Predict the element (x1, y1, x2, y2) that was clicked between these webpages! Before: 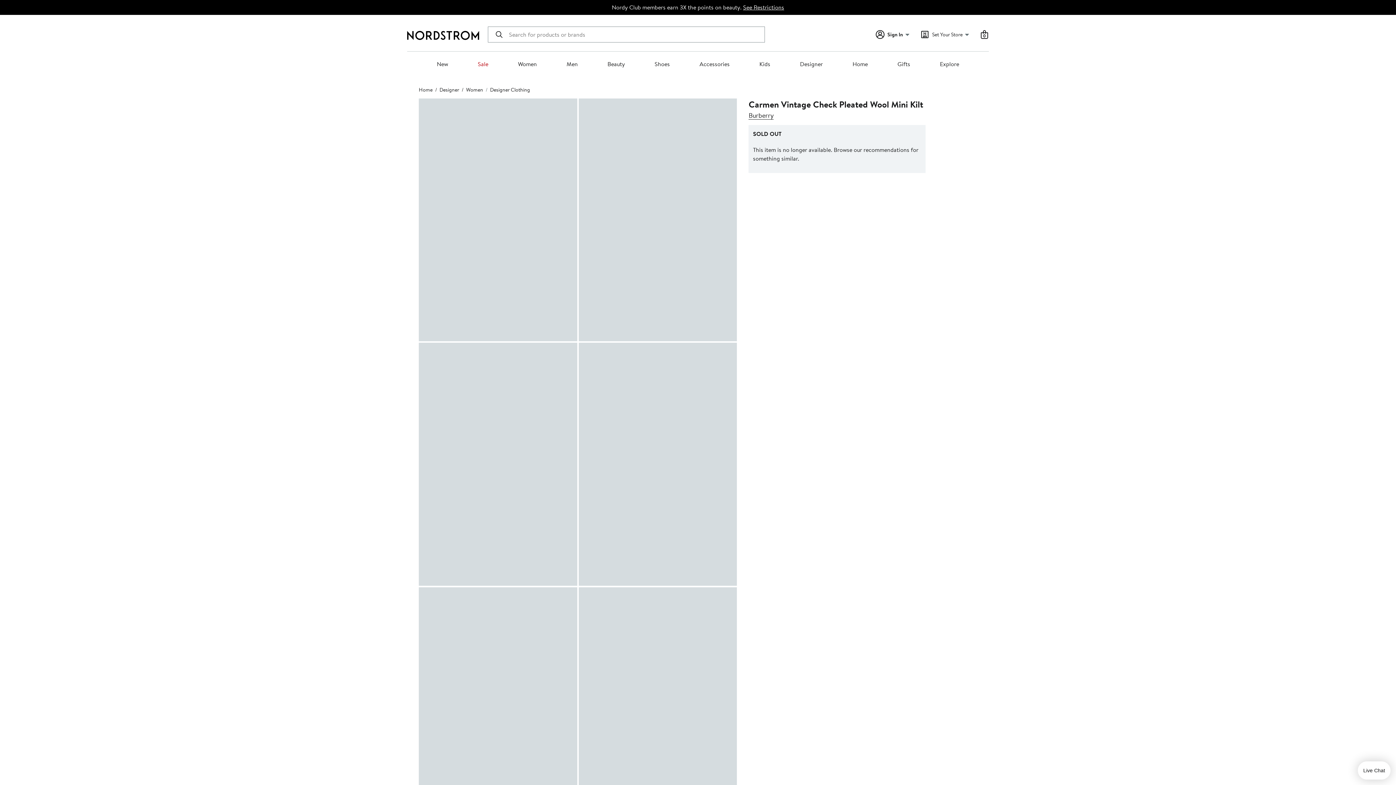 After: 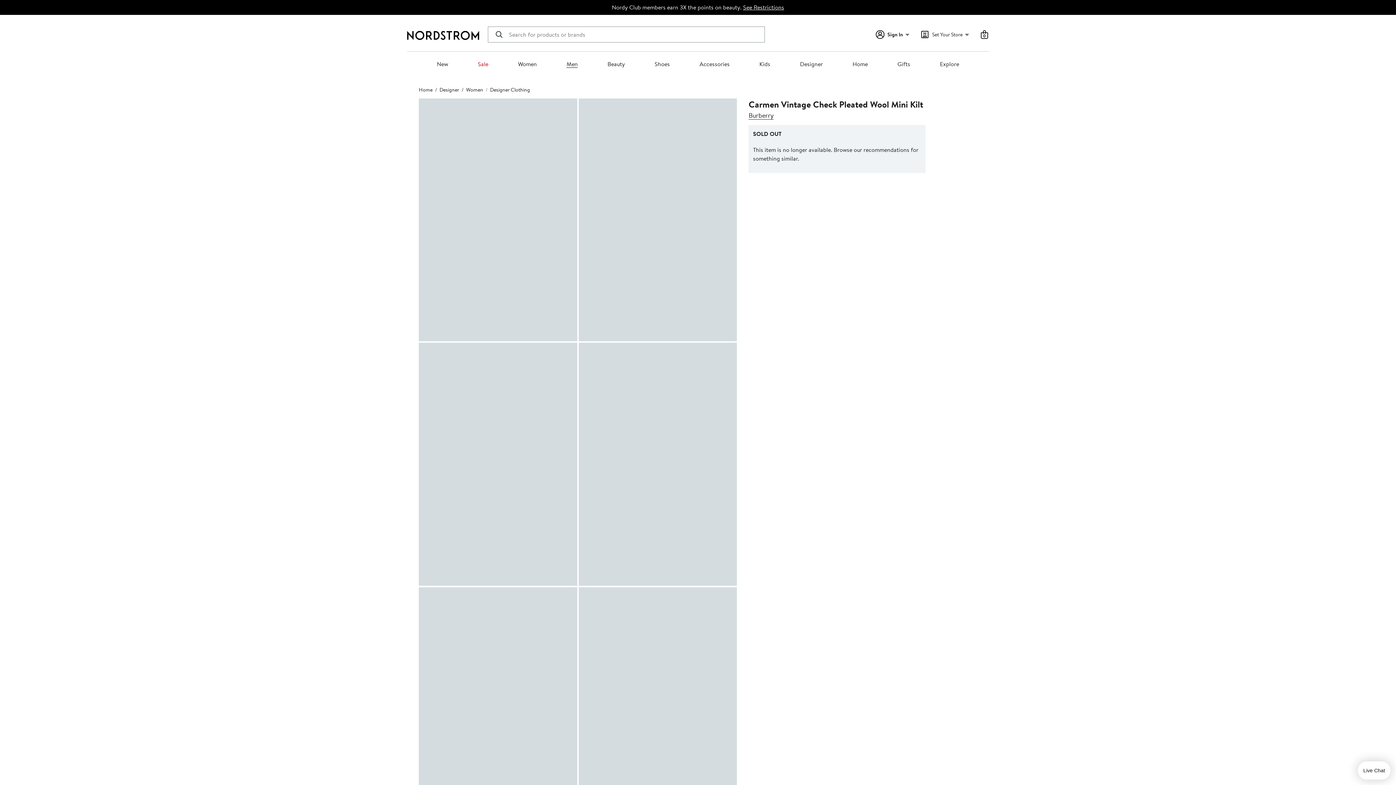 Action: label: Men bbox: (566, 60, 577, 68)